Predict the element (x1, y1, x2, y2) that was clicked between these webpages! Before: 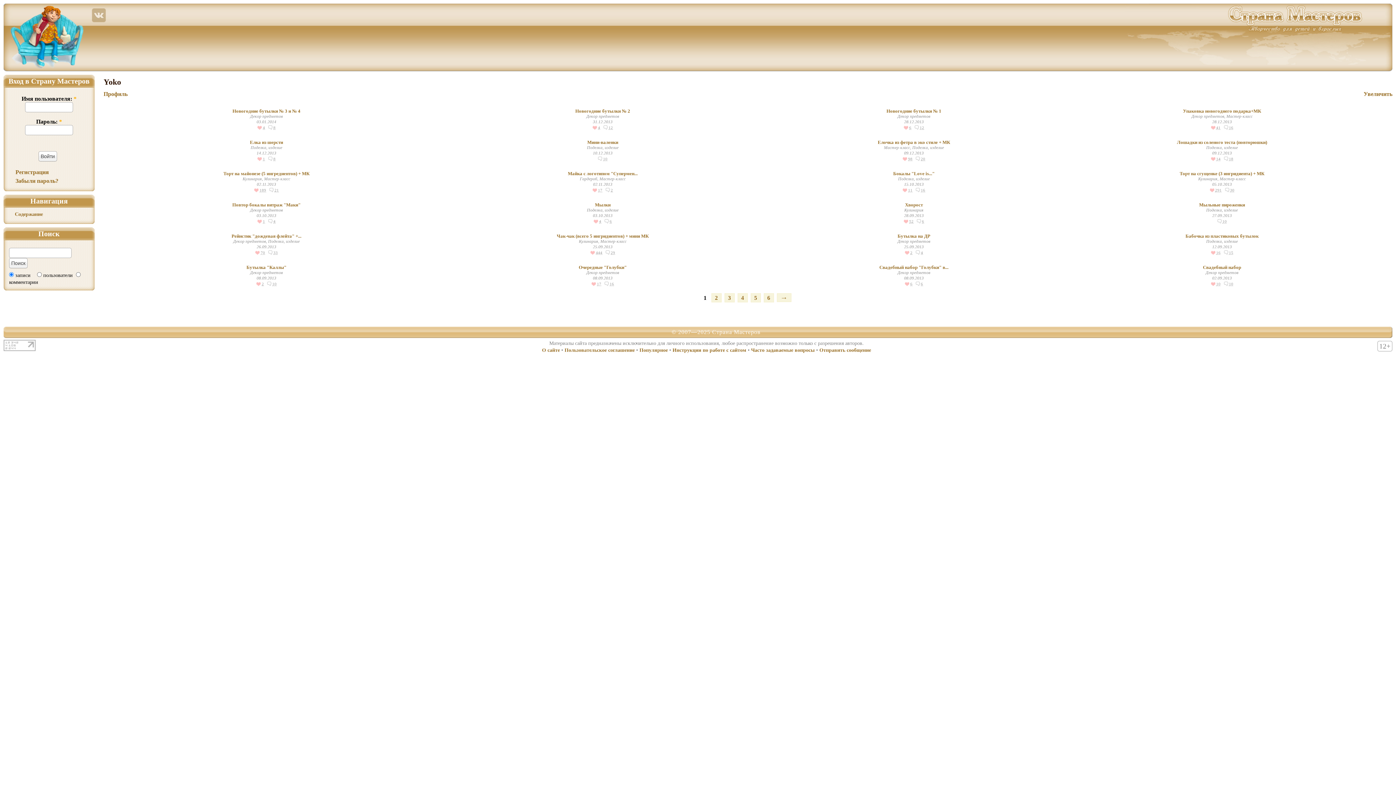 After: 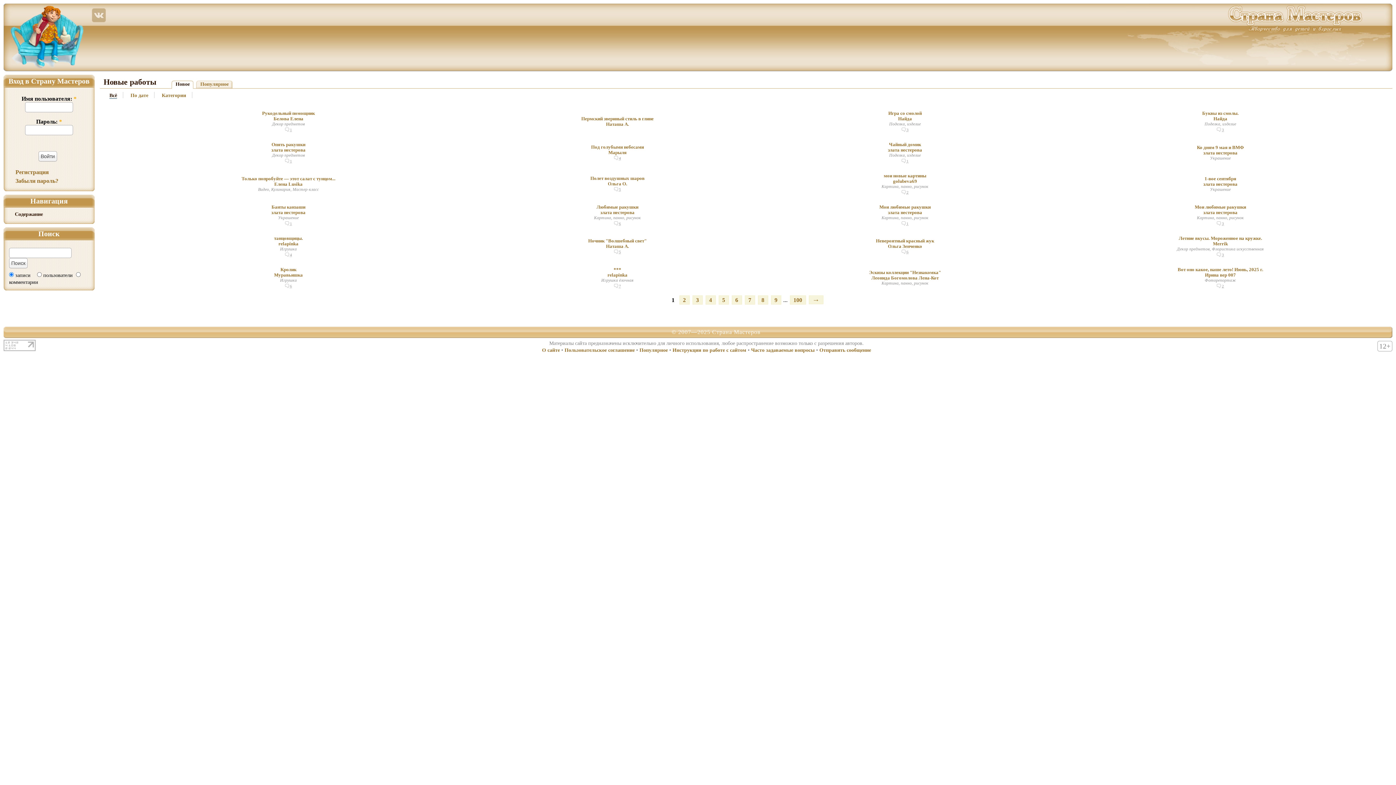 Action: label: Содержание bbox: (14, 211, 42, 217)